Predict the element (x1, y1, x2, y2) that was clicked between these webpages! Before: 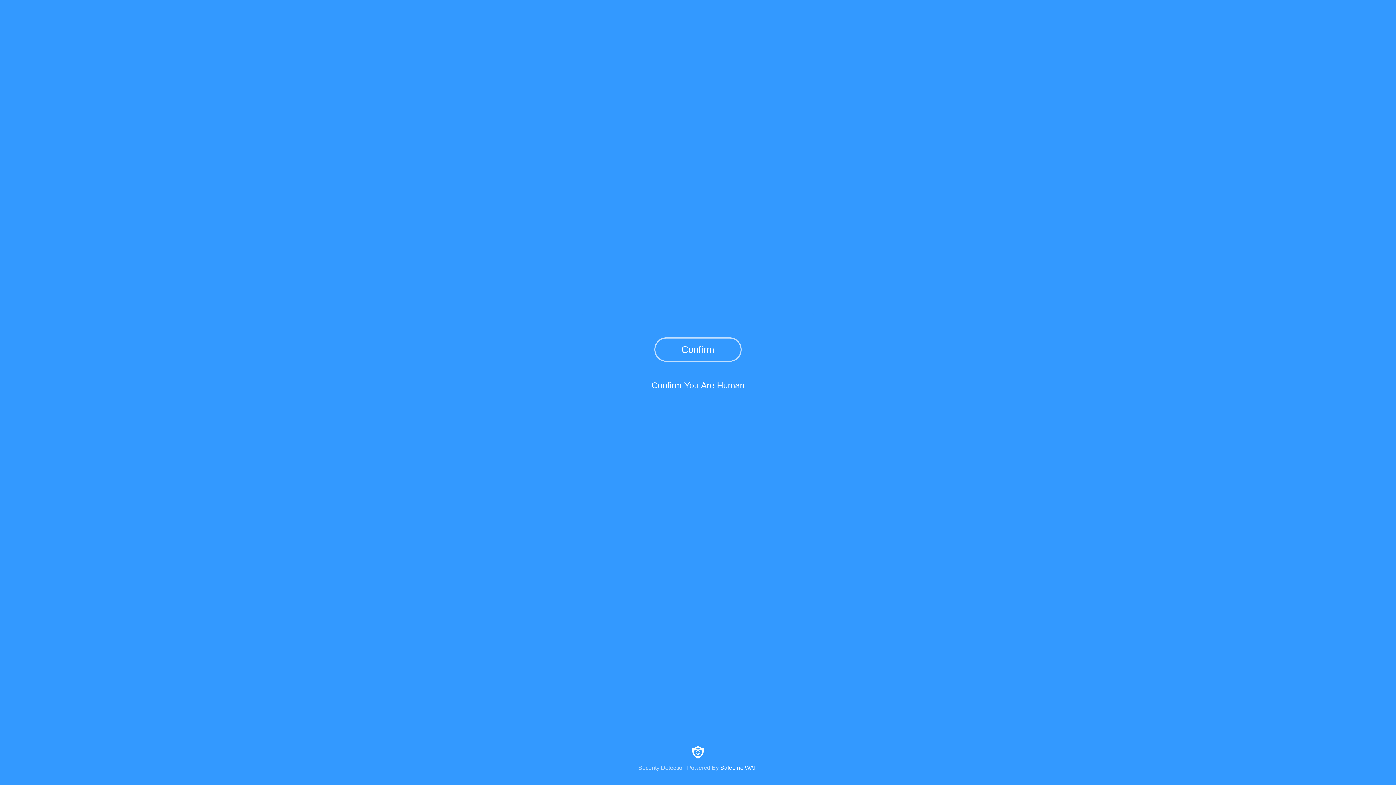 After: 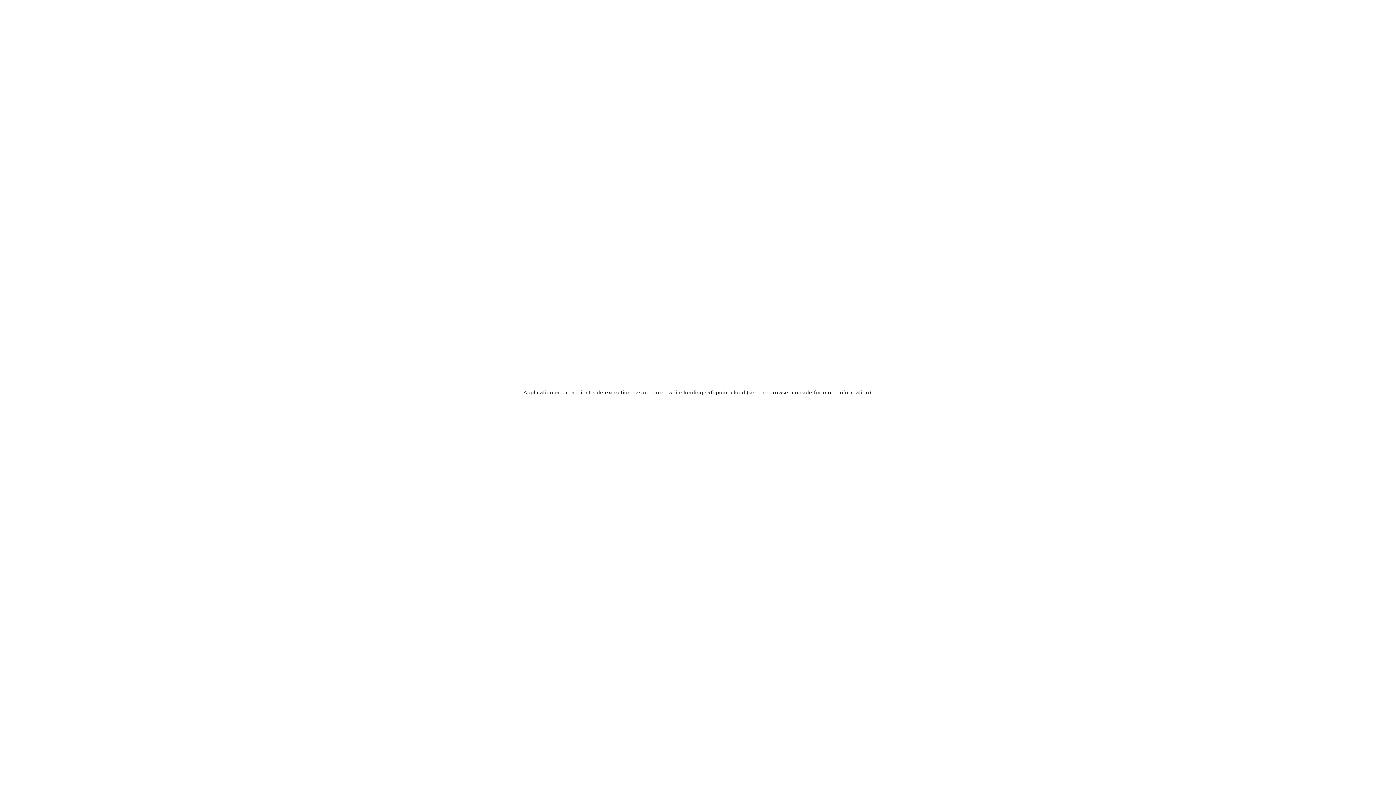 Action: label: Security Detection Powered By SafeLine WAF bbox: (0, 744, 1396, 771)